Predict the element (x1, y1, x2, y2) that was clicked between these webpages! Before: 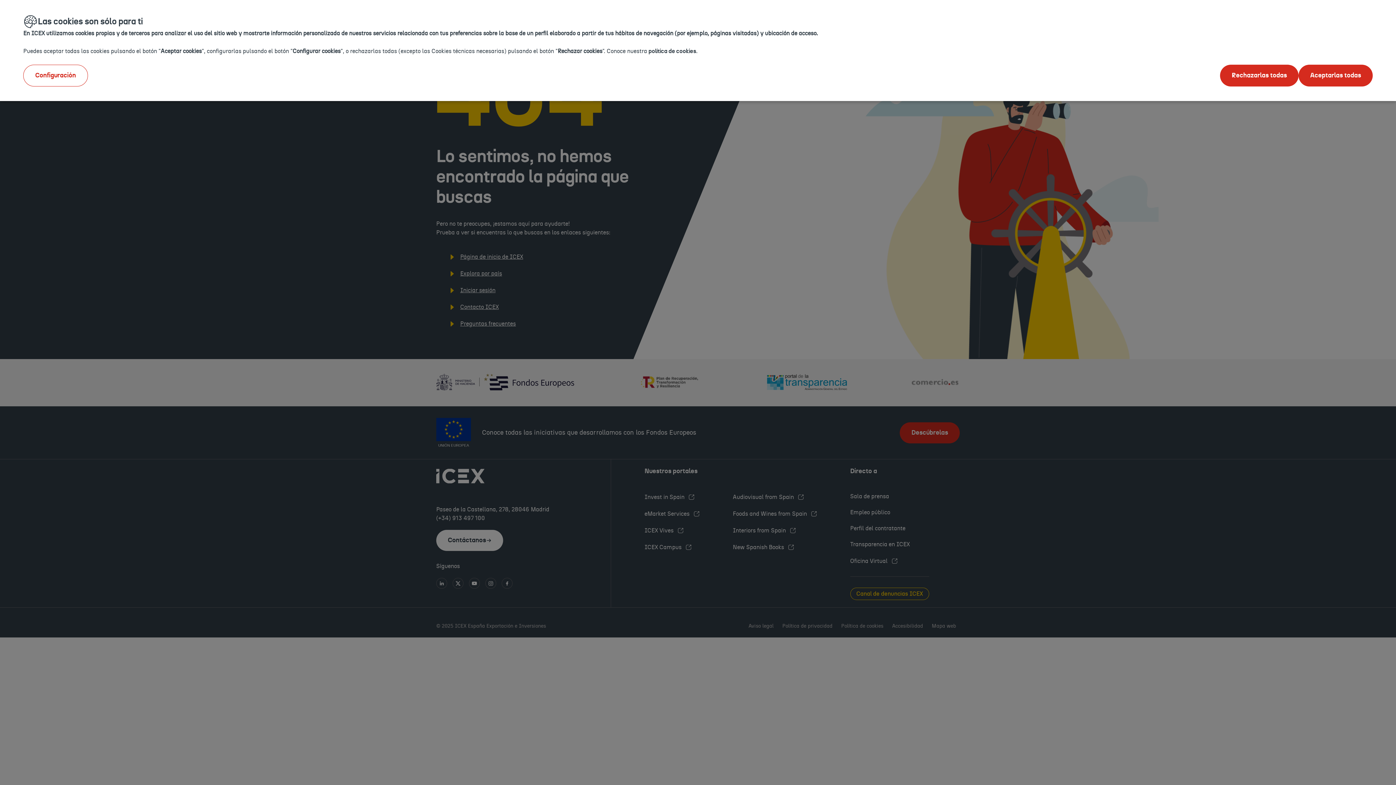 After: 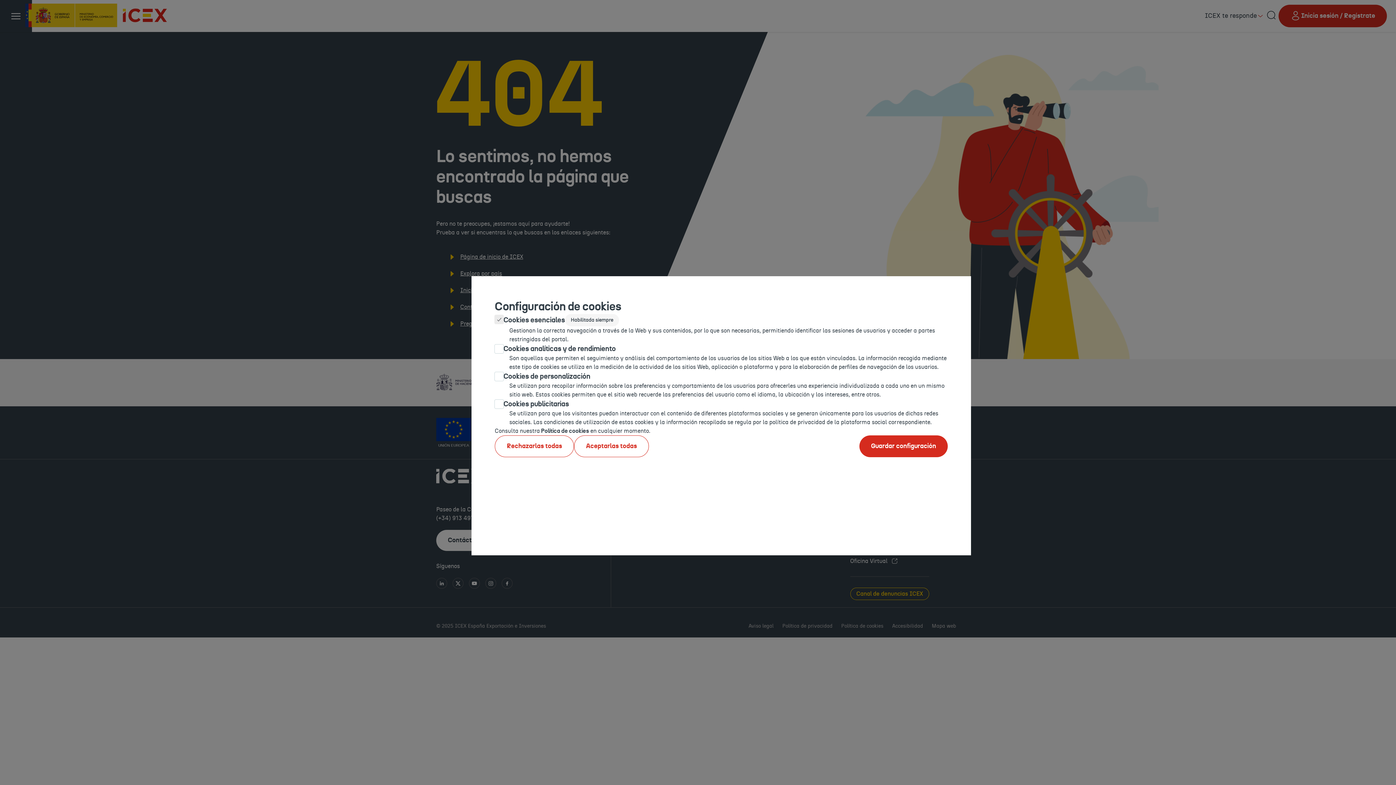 Action: label: Configuración bbox: (23, 64, 88, 86)